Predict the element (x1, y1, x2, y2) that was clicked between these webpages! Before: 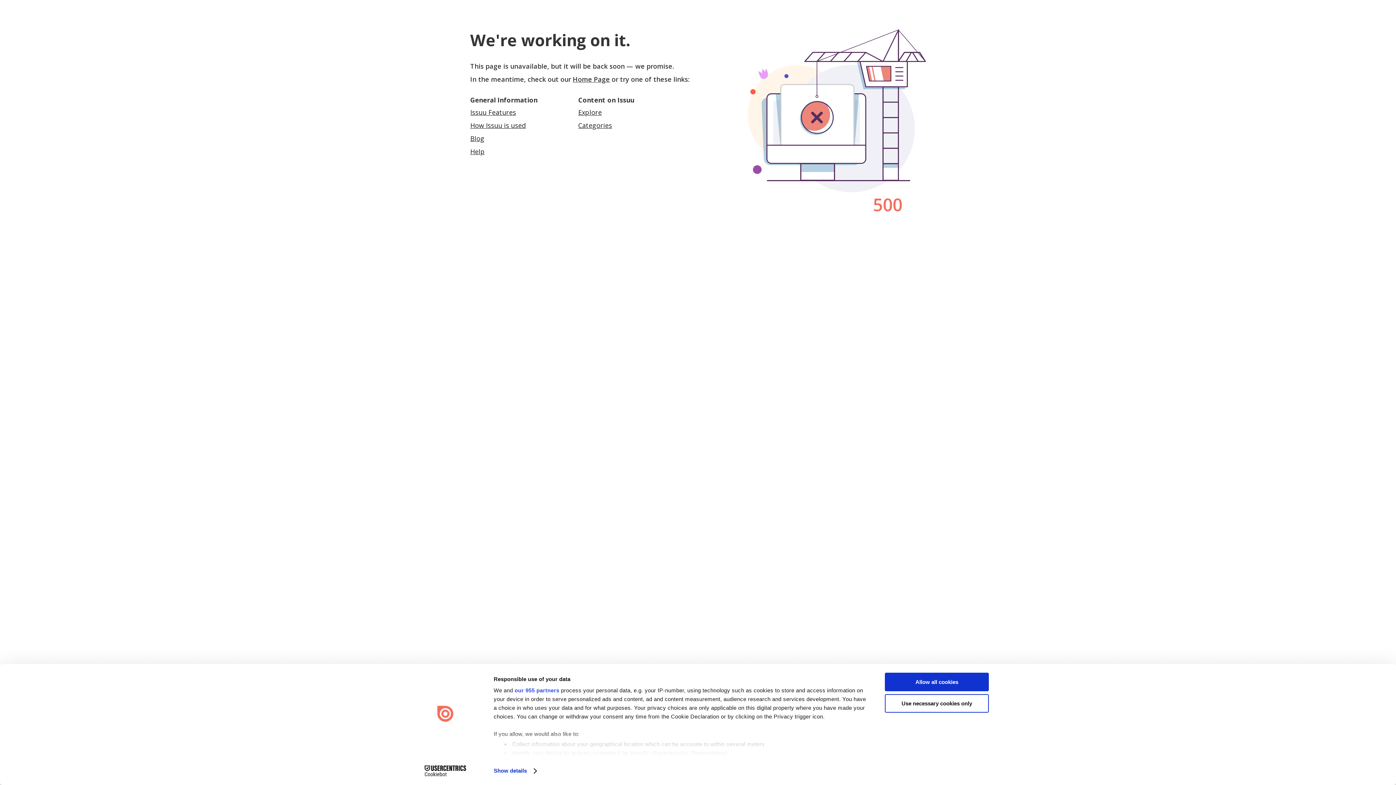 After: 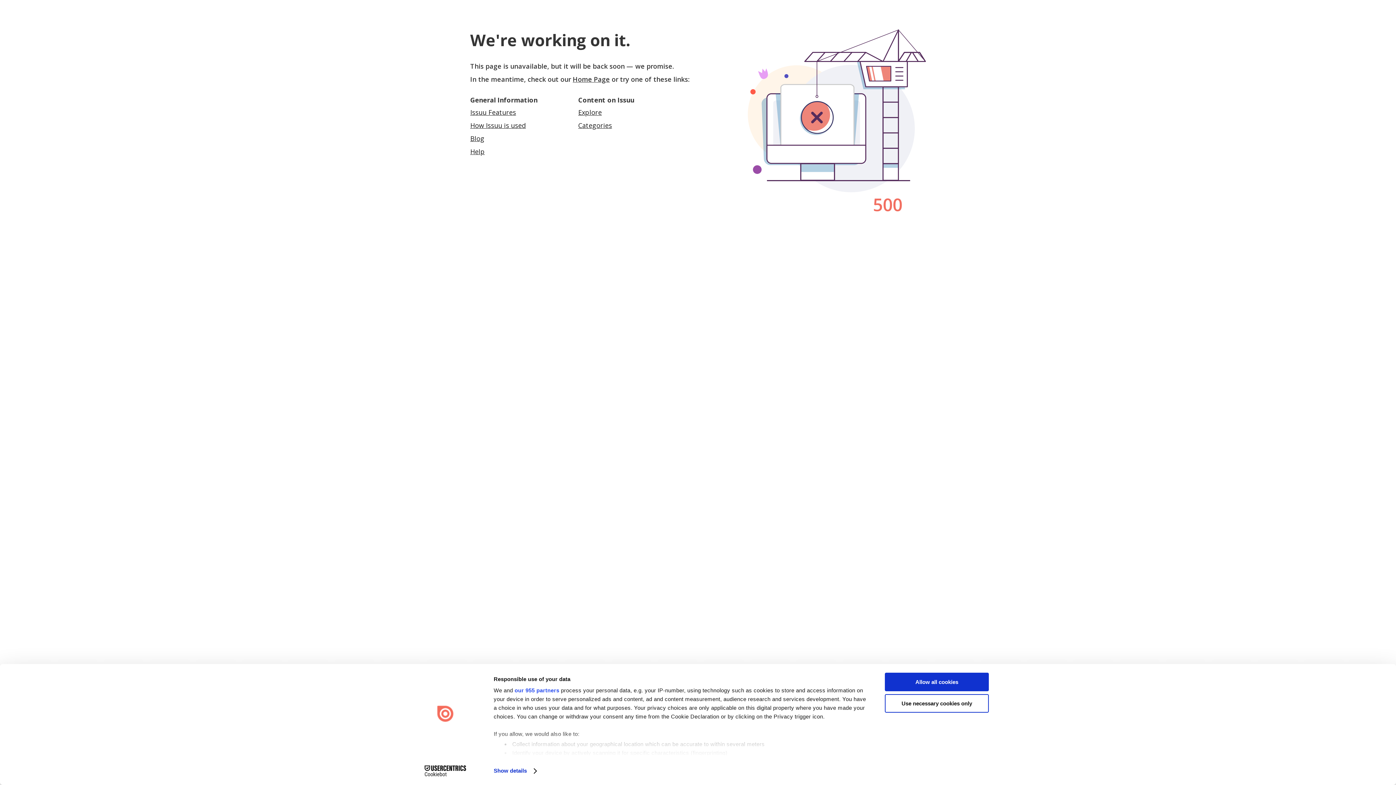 Action: label: Usercentrics Cookiebot - opens in a new window bbox: (413, 765, 477, 776)